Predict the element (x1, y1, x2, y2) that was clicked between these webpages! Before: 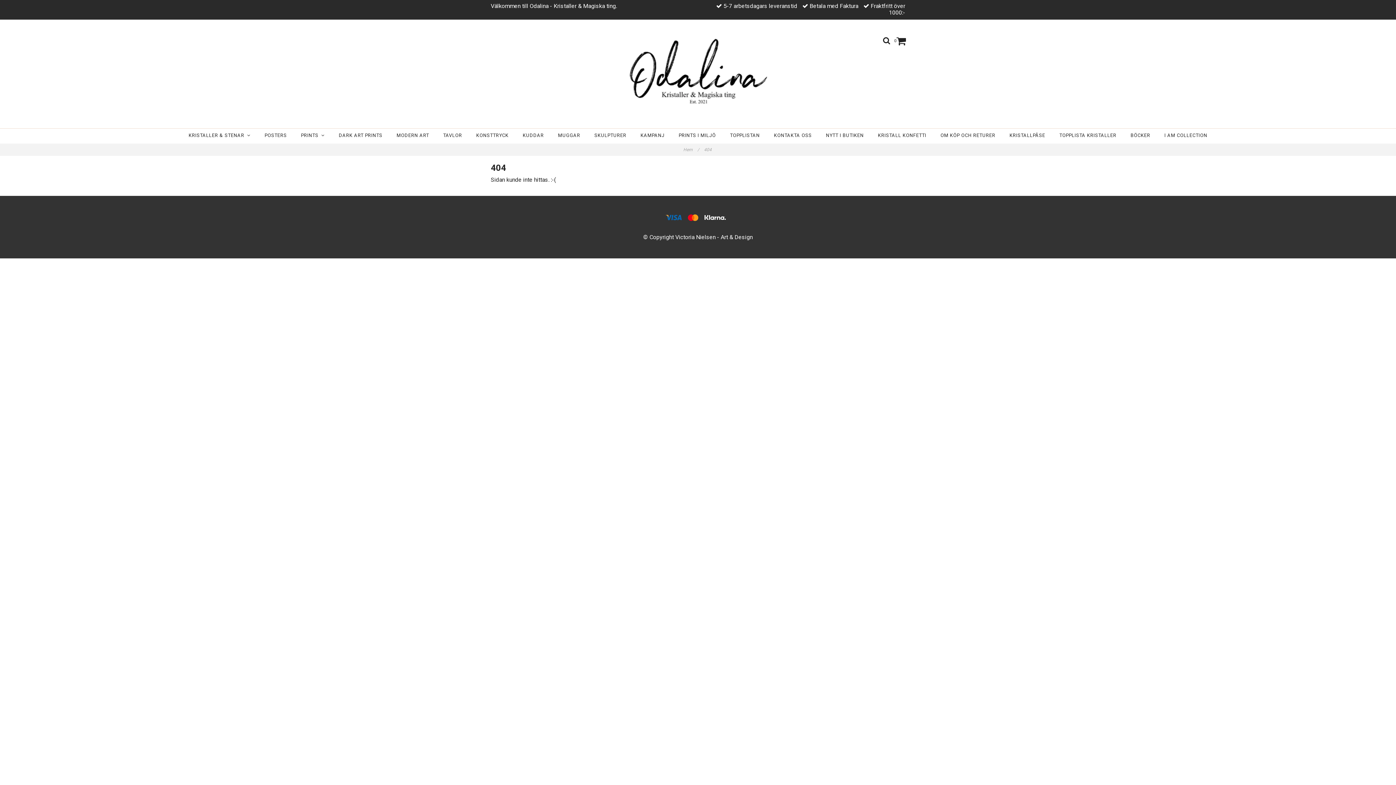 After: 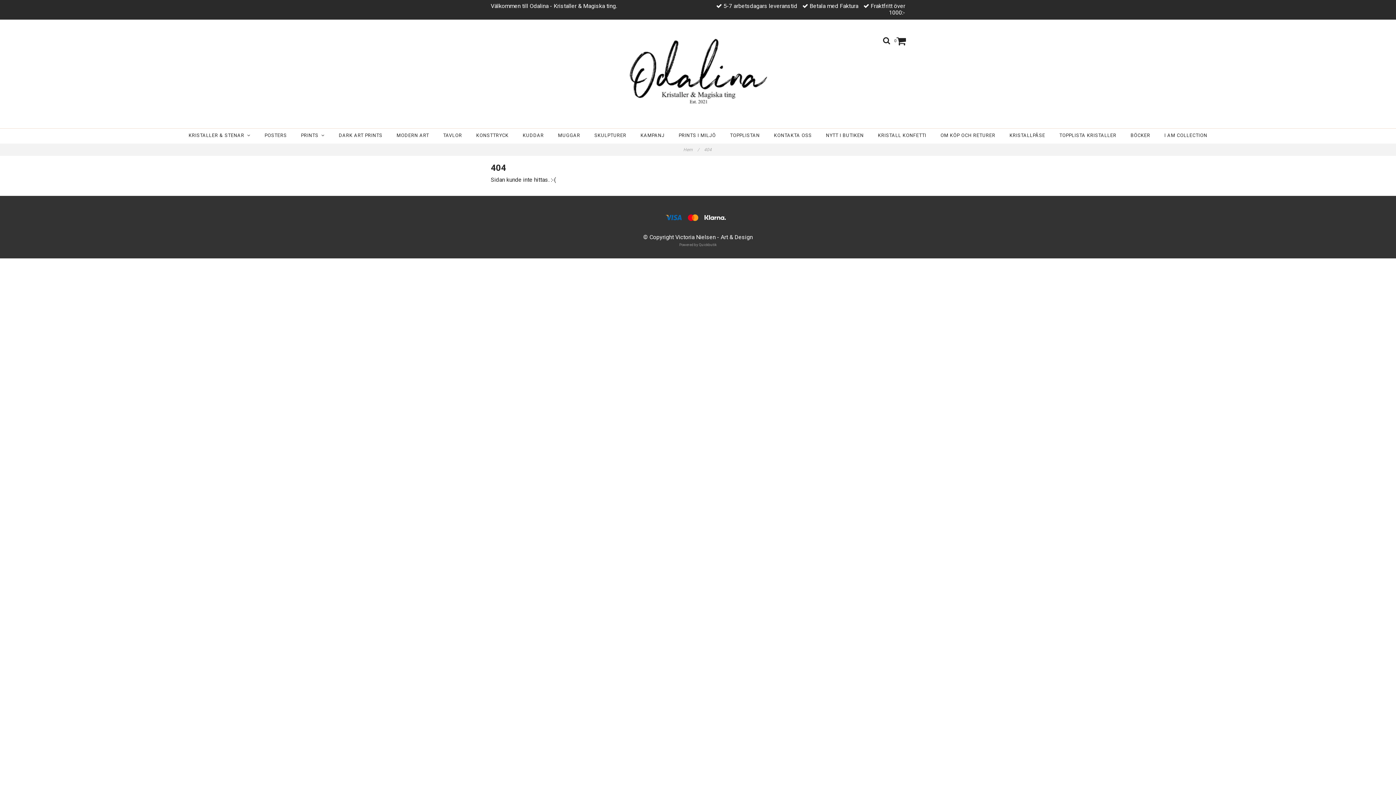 Action: label: Powered by Quickbutik bbox: (679, 242, 716, 246)